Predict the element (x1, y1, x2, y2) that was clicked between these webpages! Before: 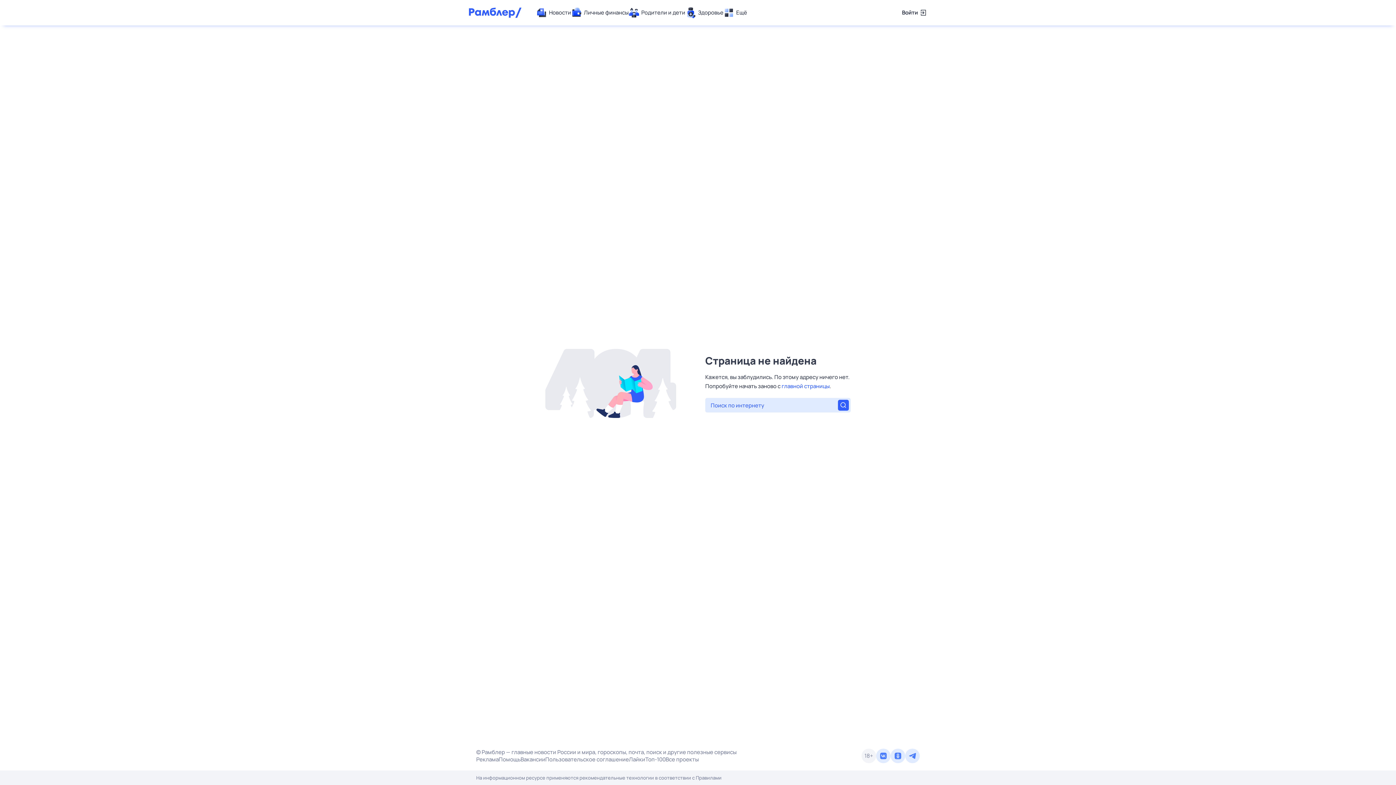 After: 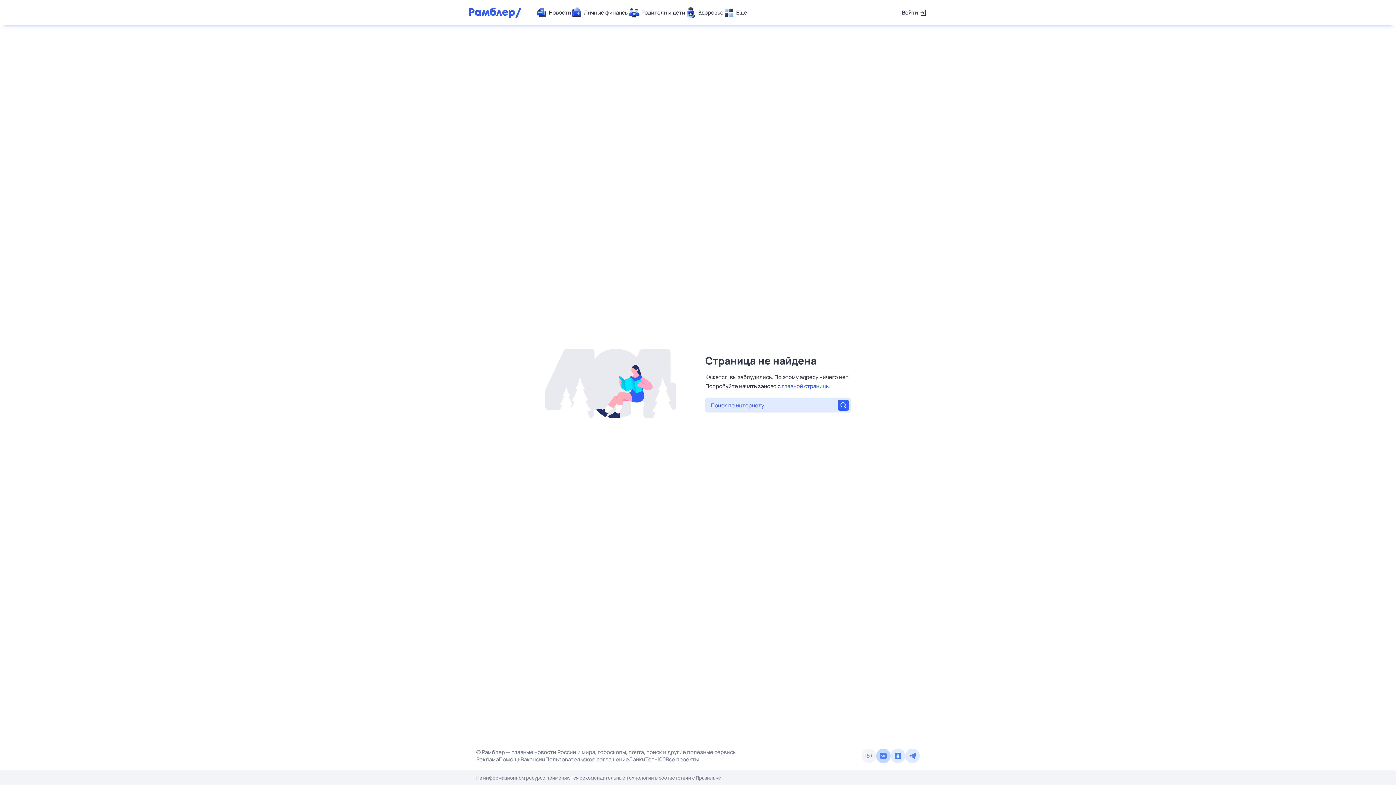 Action: bbox: (876, 749, 890, 763)